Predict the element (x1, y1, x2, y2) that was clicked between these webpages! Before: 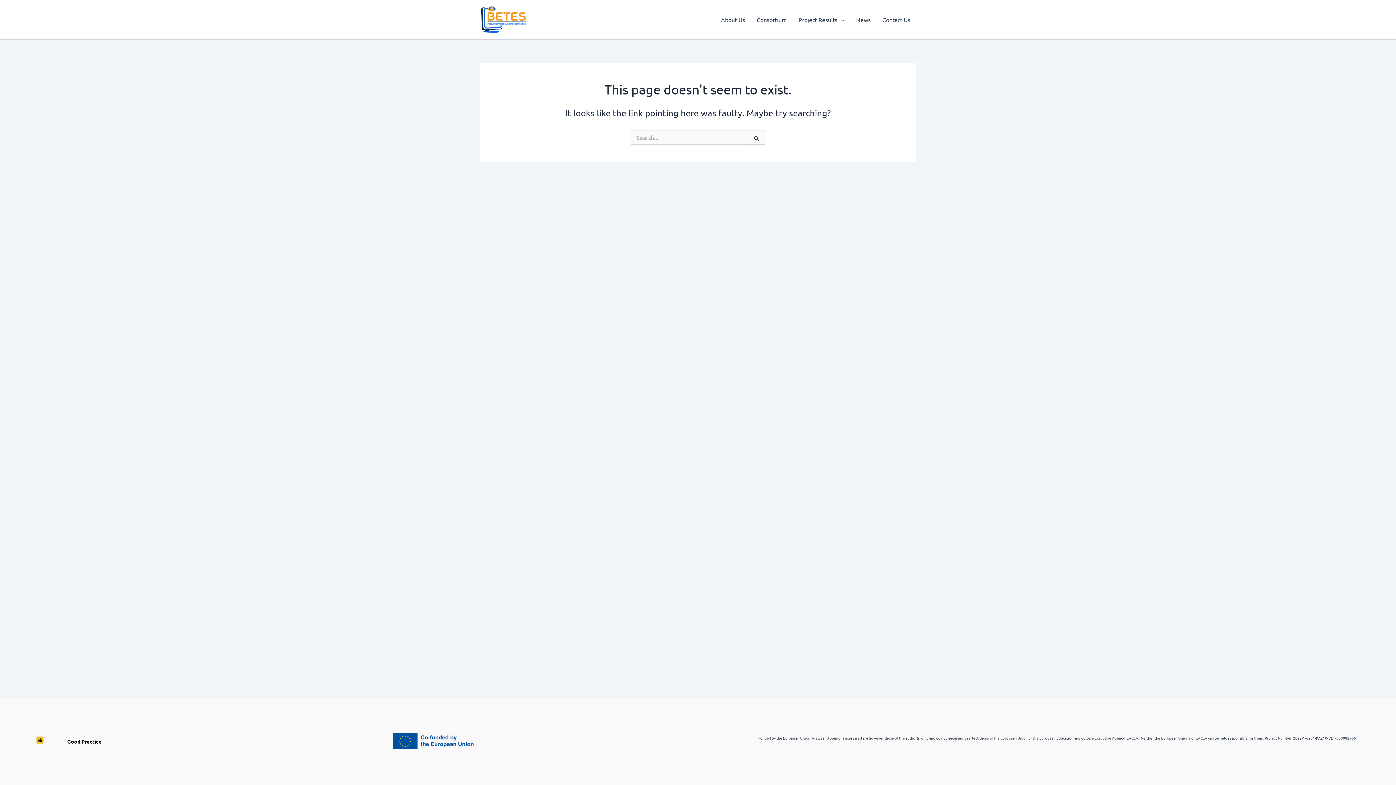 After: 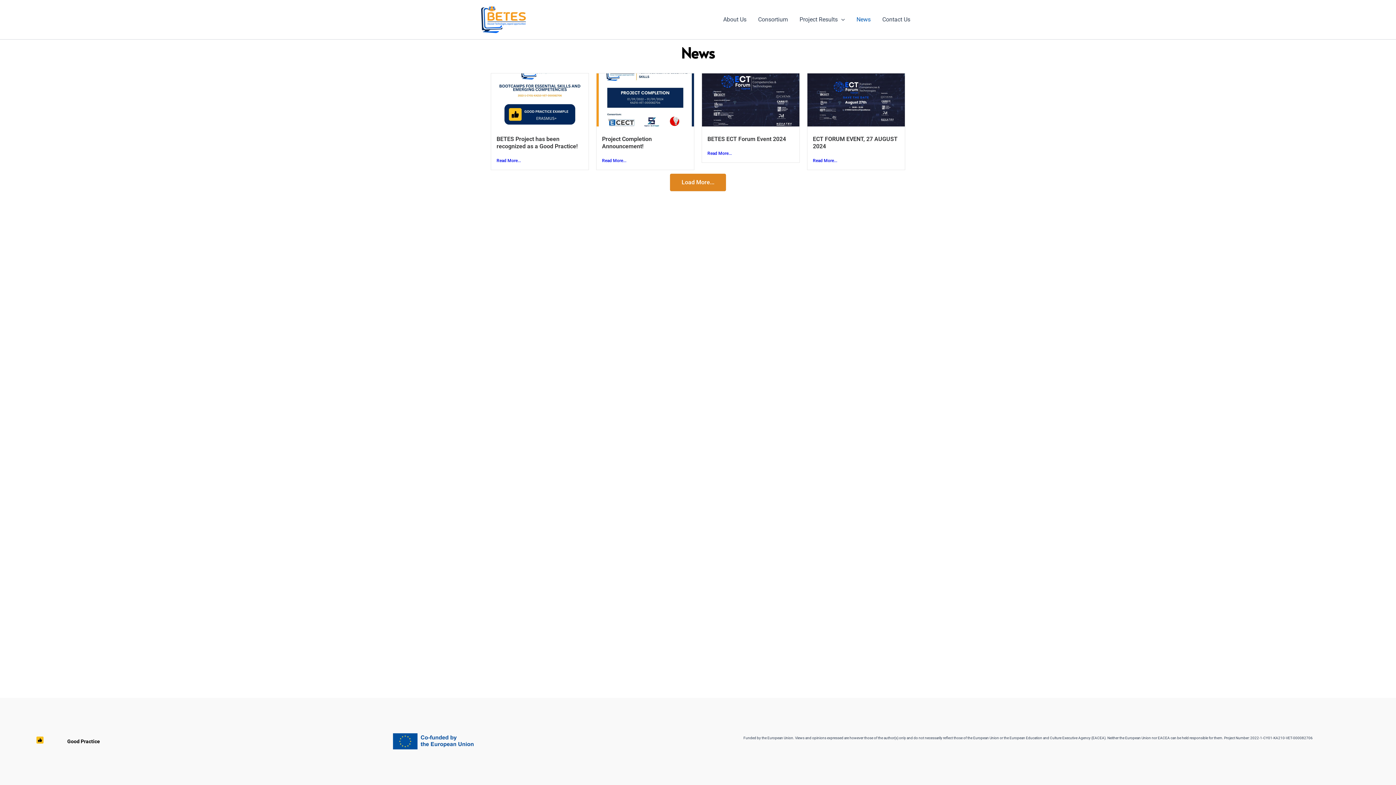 Action: bbox: (850, 5, 876, 34) label: News